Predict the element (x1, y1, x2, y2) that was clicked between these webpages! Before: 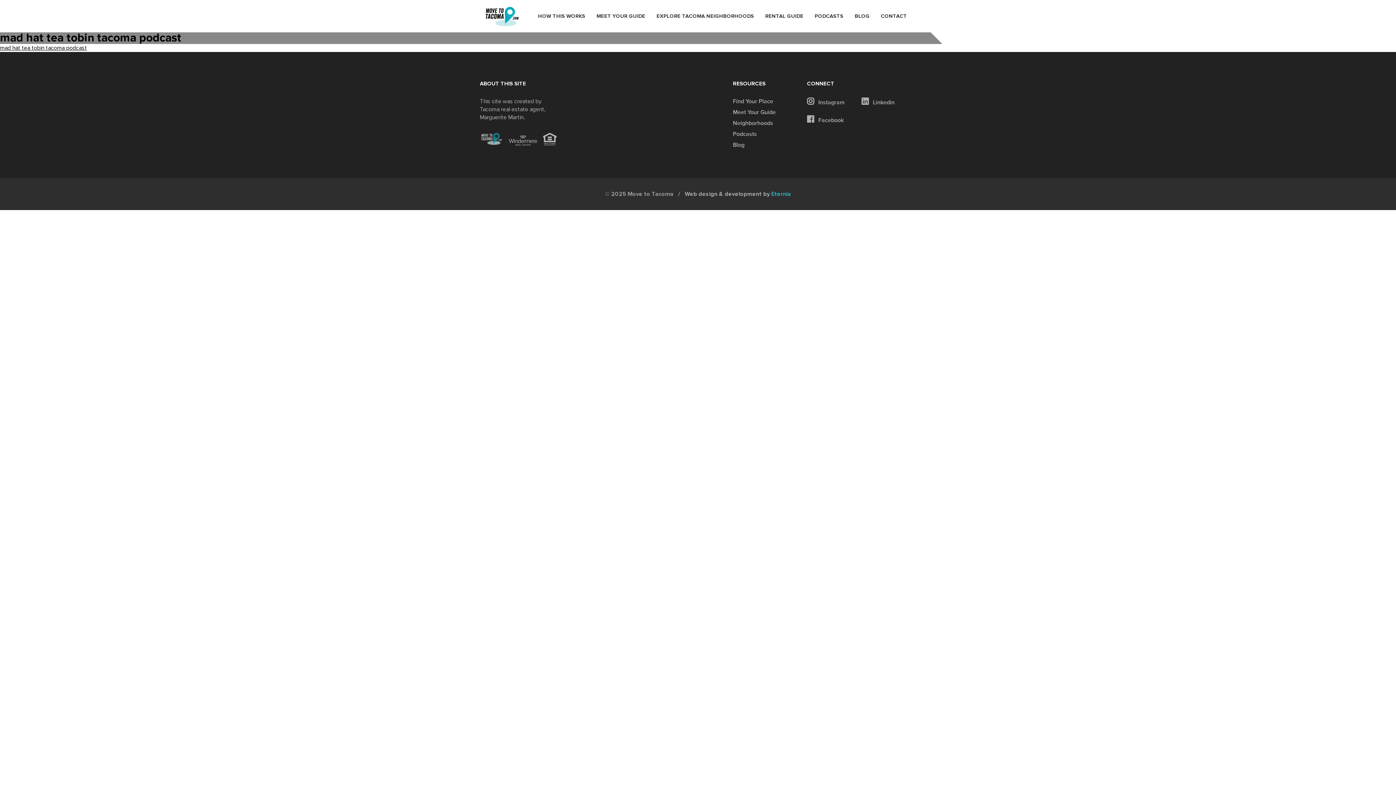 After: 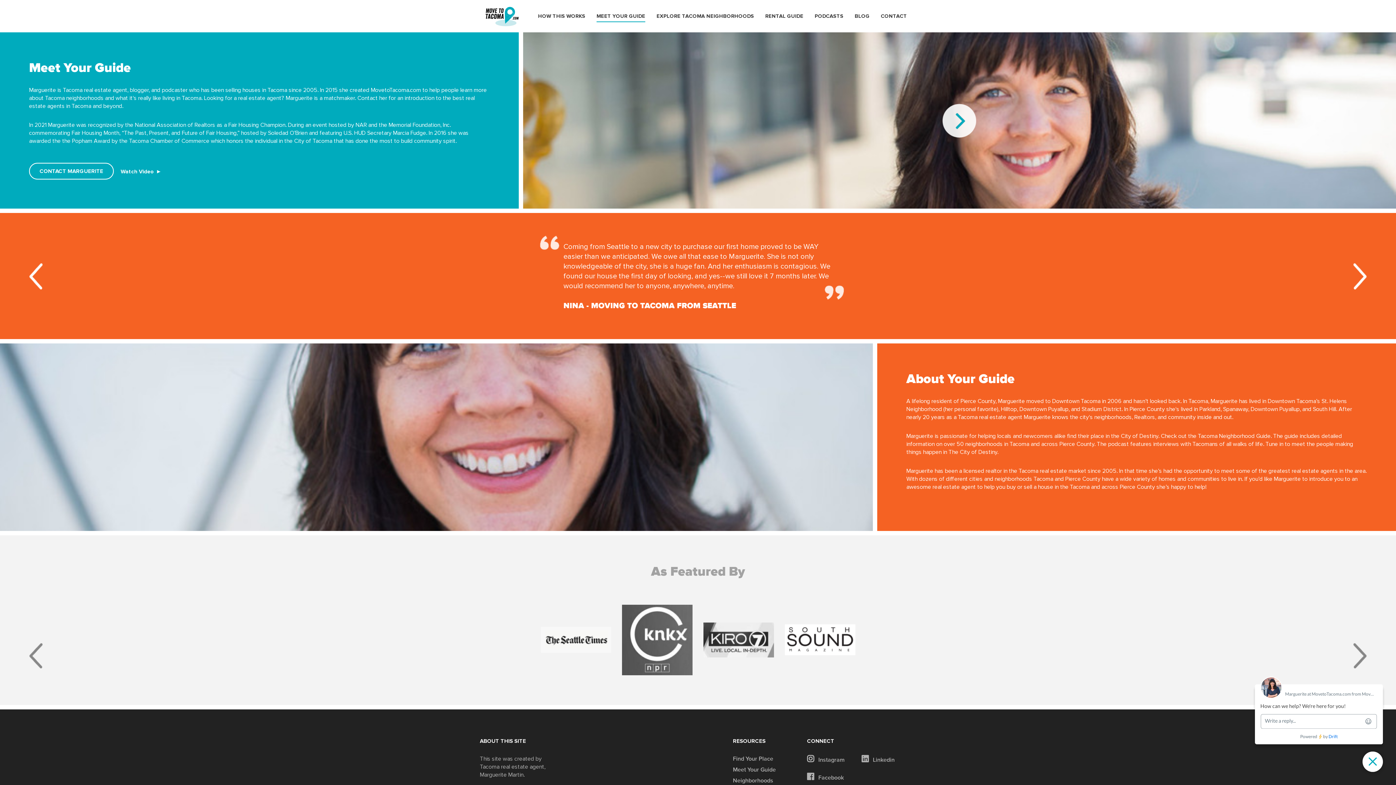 Action: bbox: (733, 108, 776, 116) label: Meet Your Guide